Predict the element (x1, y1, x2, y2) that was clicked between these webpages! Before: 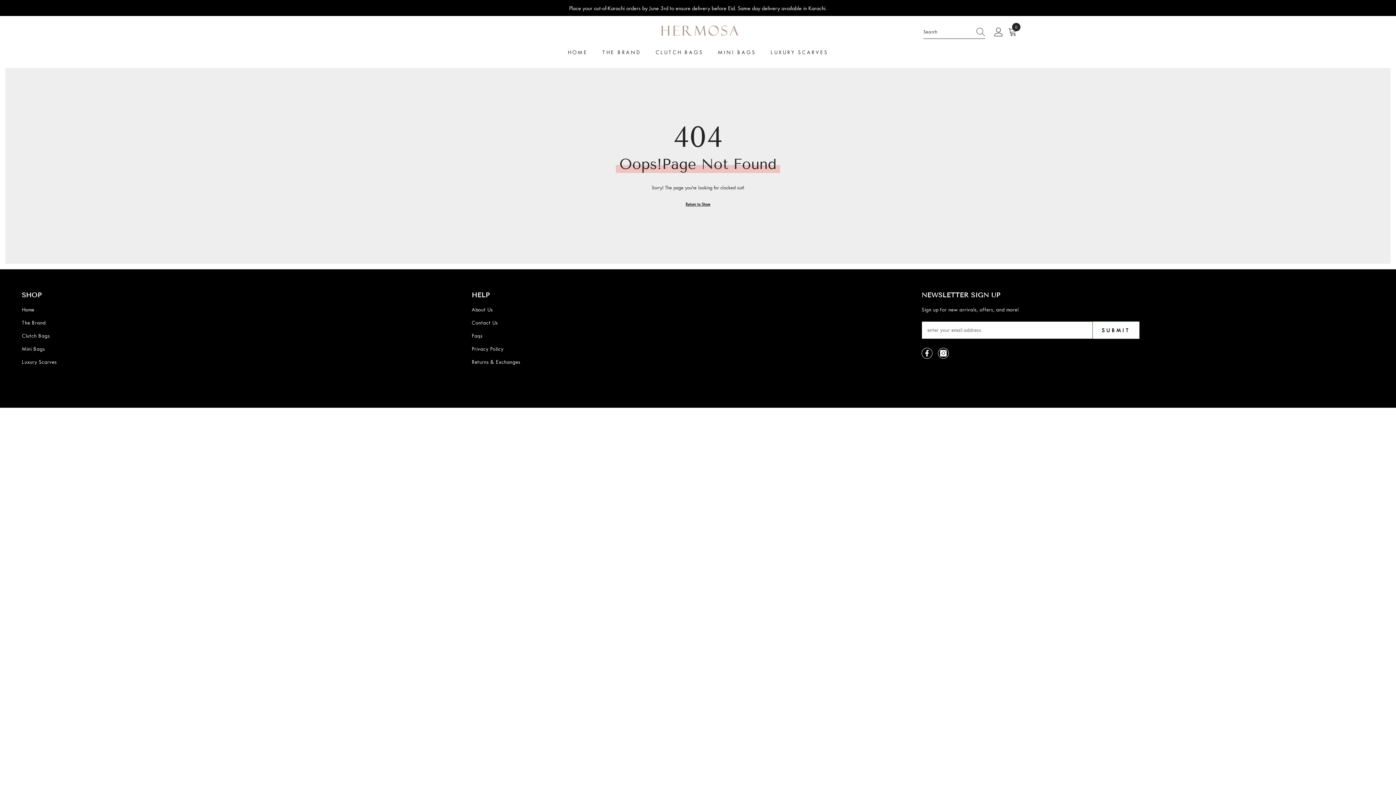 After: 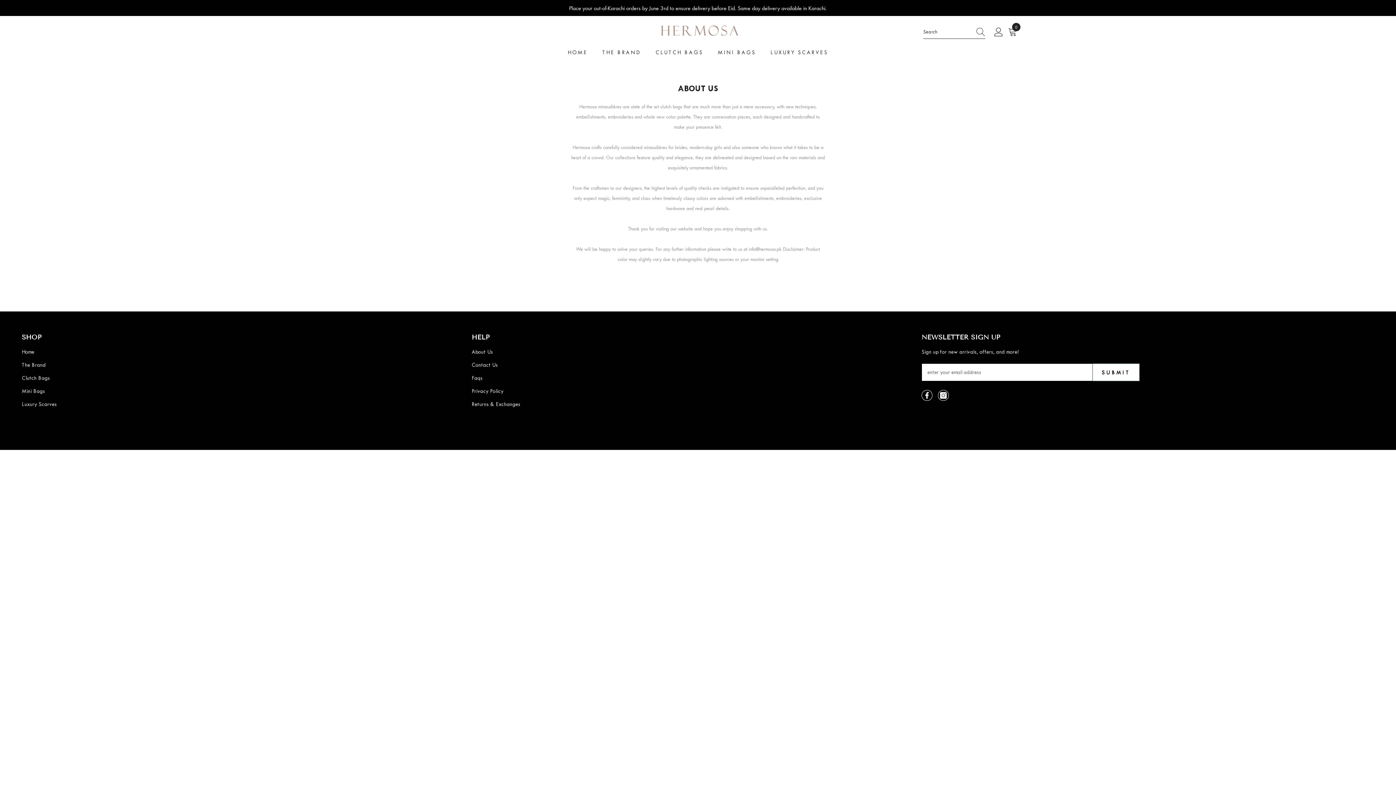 Action: label: About Us bbox: (471, 303, 493, 316)